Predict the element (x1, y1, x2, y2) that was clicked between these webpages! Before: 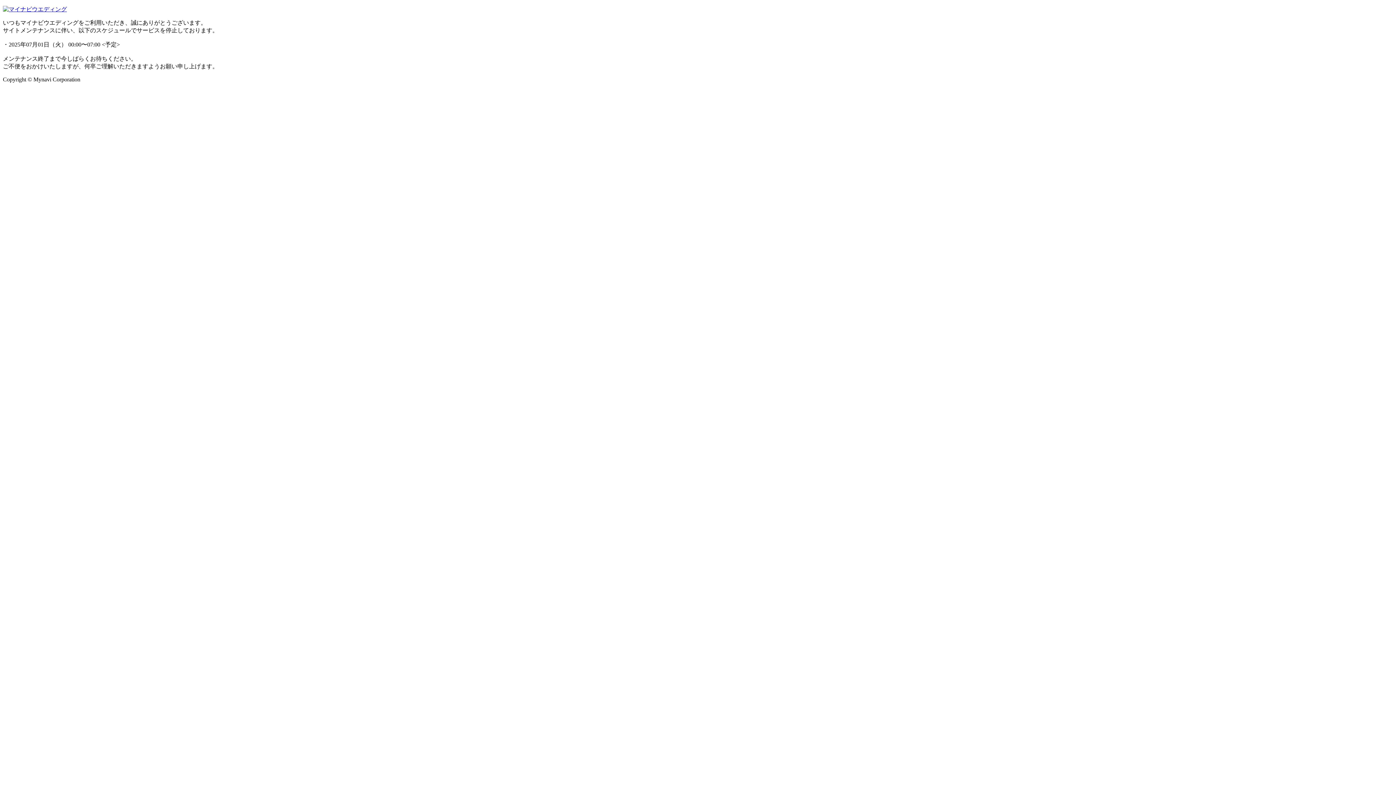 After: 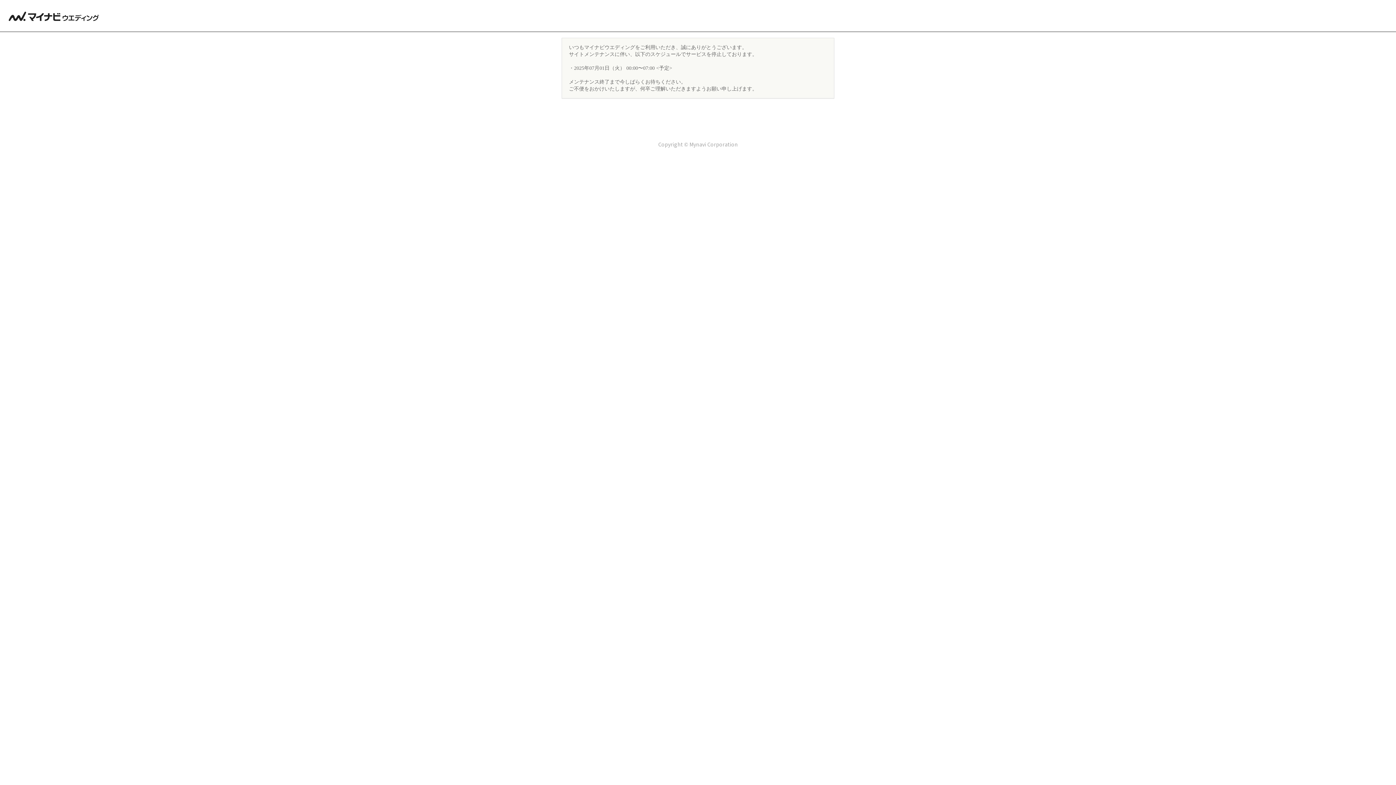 Action: bbox: (2, 6, 66, 12)